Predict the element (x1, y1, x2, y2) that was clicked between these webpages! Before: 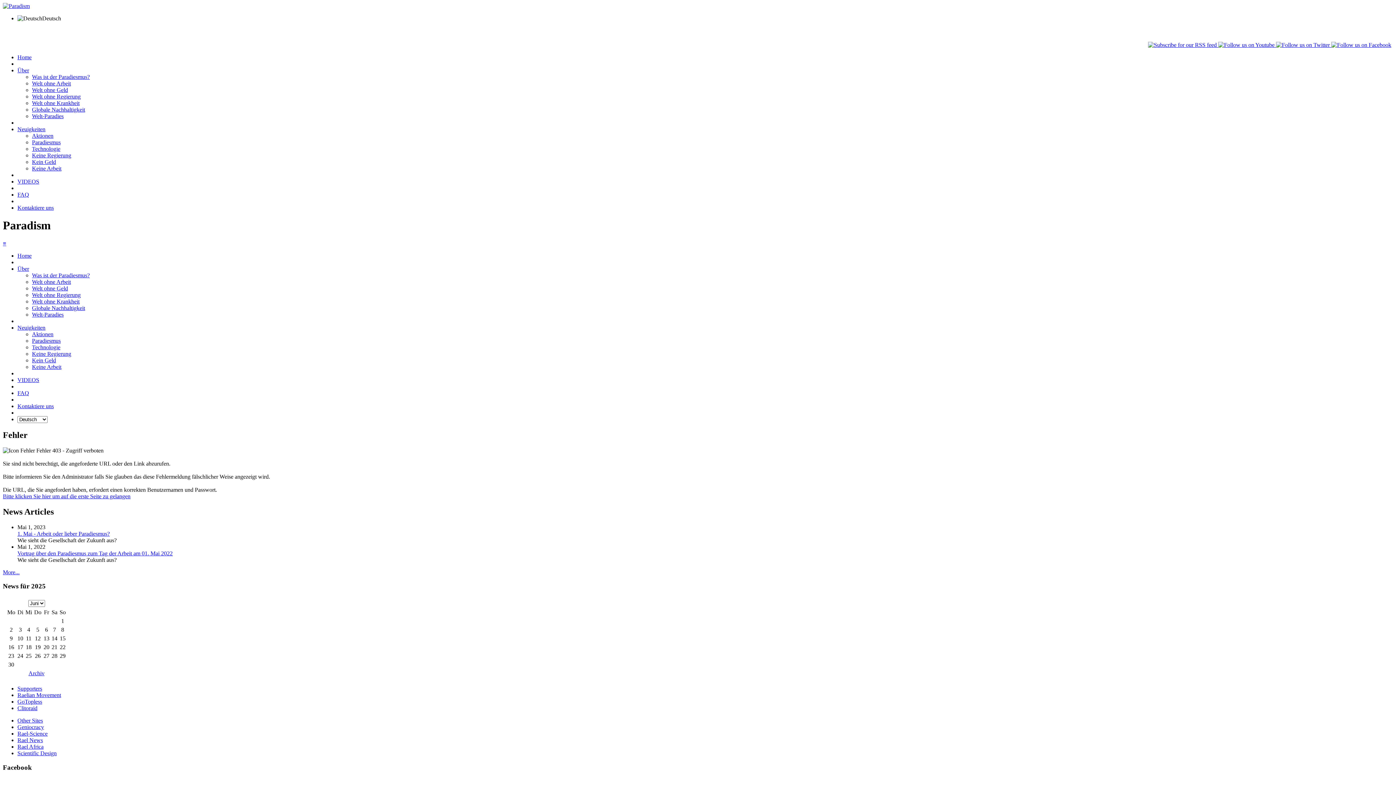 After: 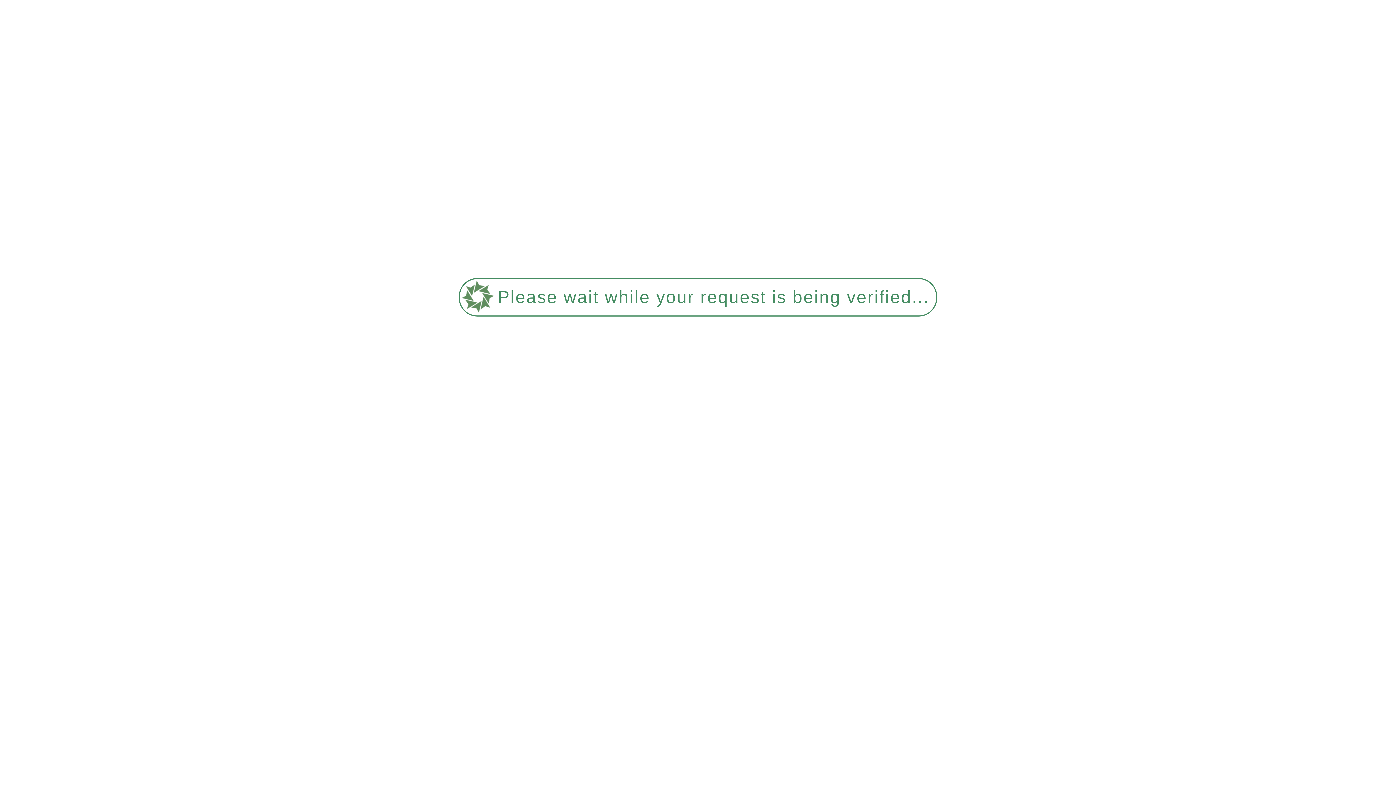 Action: label: Technologie bbox: (32, 145, 60, 152)